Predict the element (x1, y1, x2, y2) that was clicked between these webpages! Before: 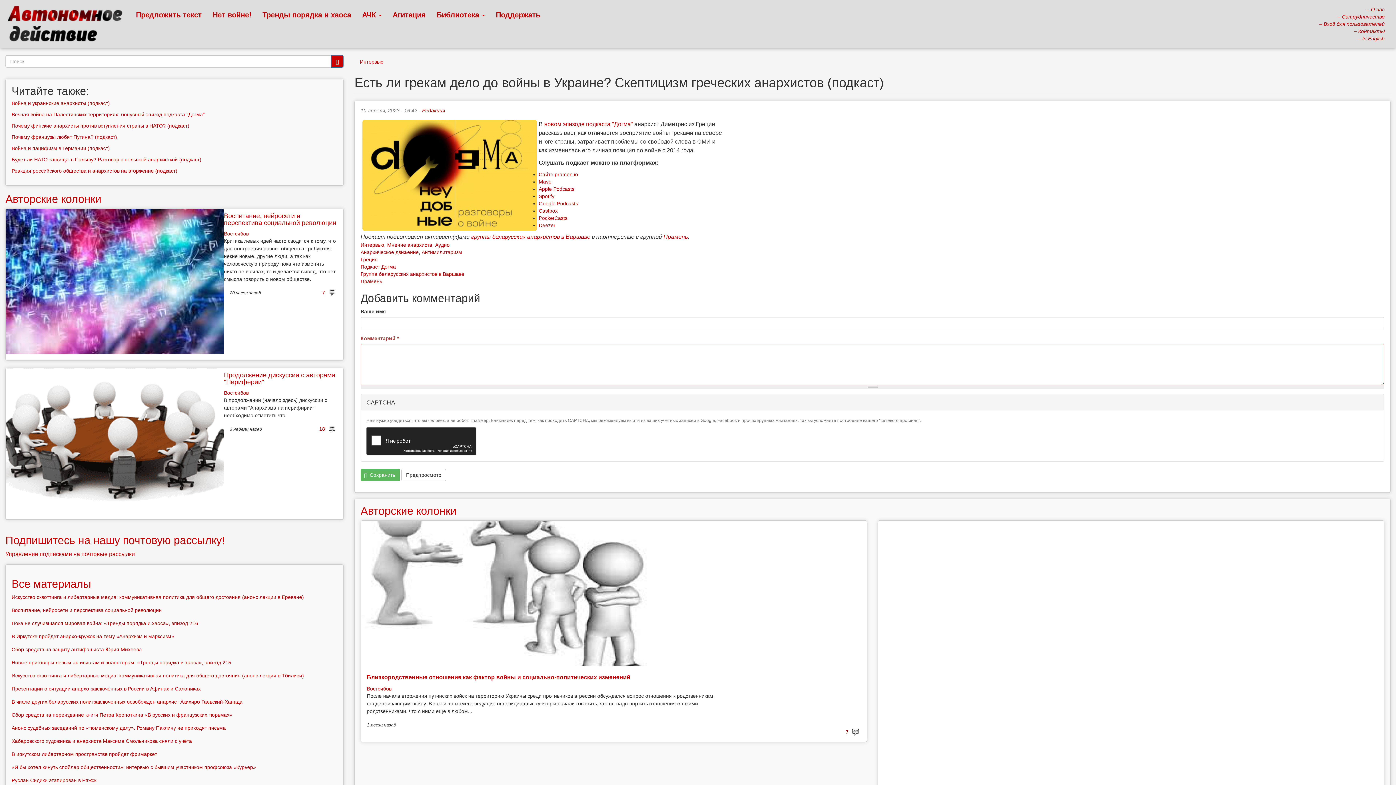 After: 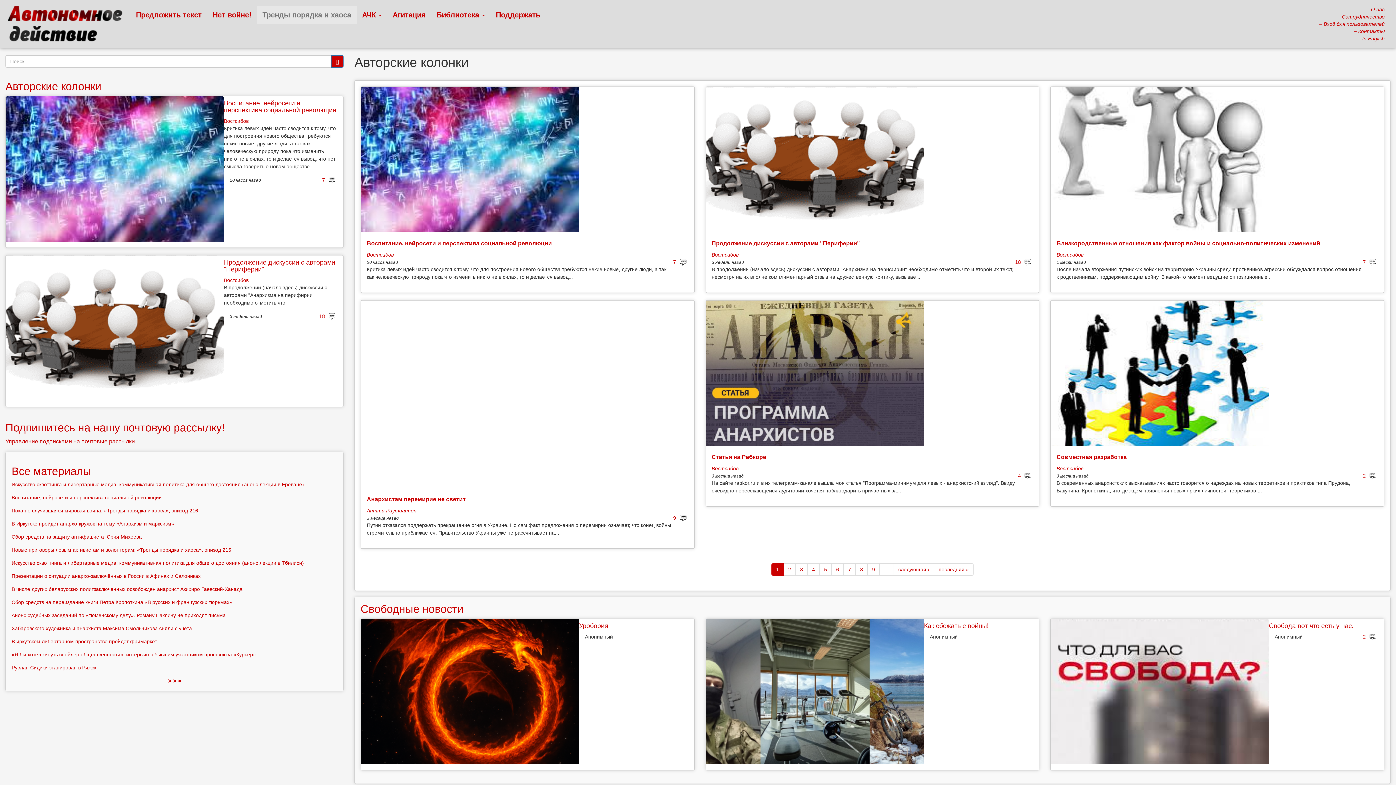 Action: bbox: (5, 193, 101, 205) label: Авторские колонки